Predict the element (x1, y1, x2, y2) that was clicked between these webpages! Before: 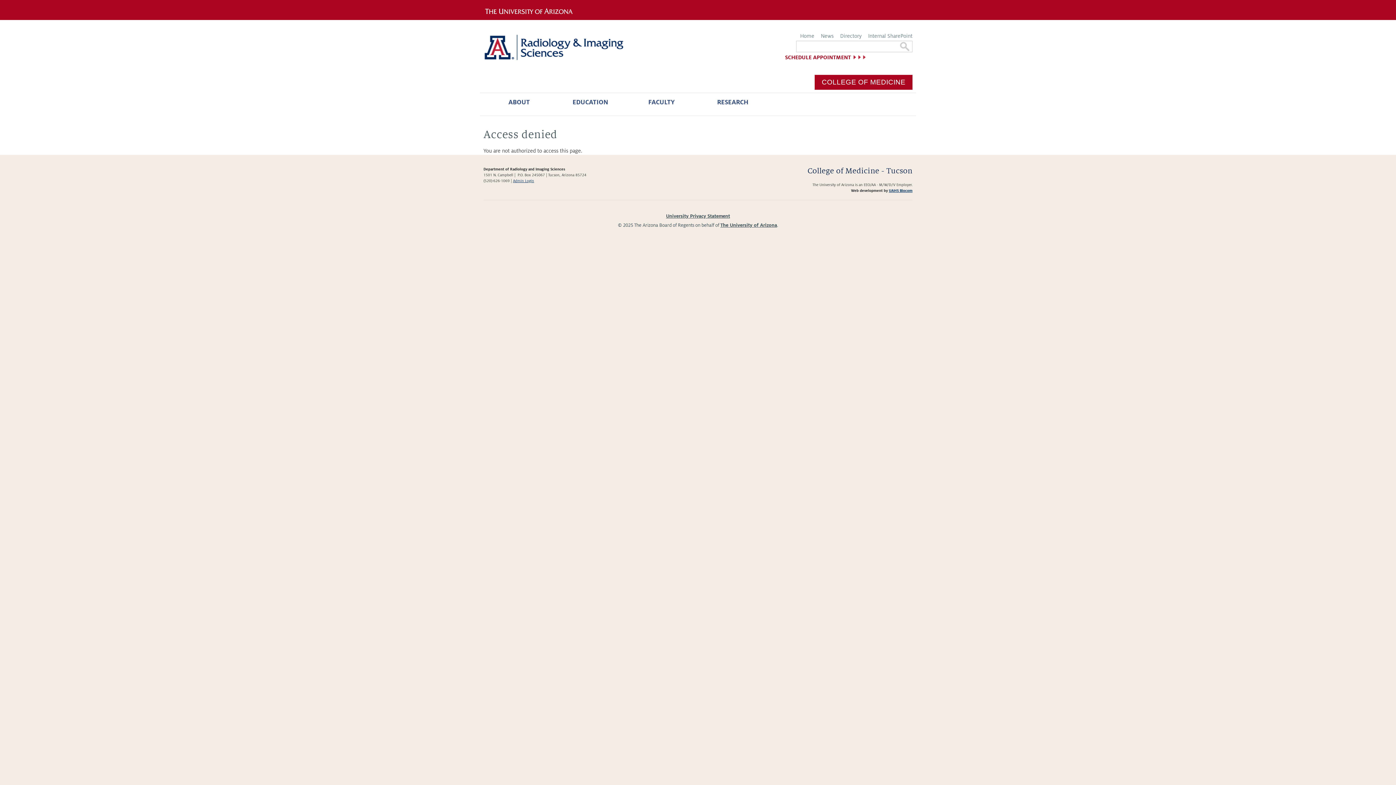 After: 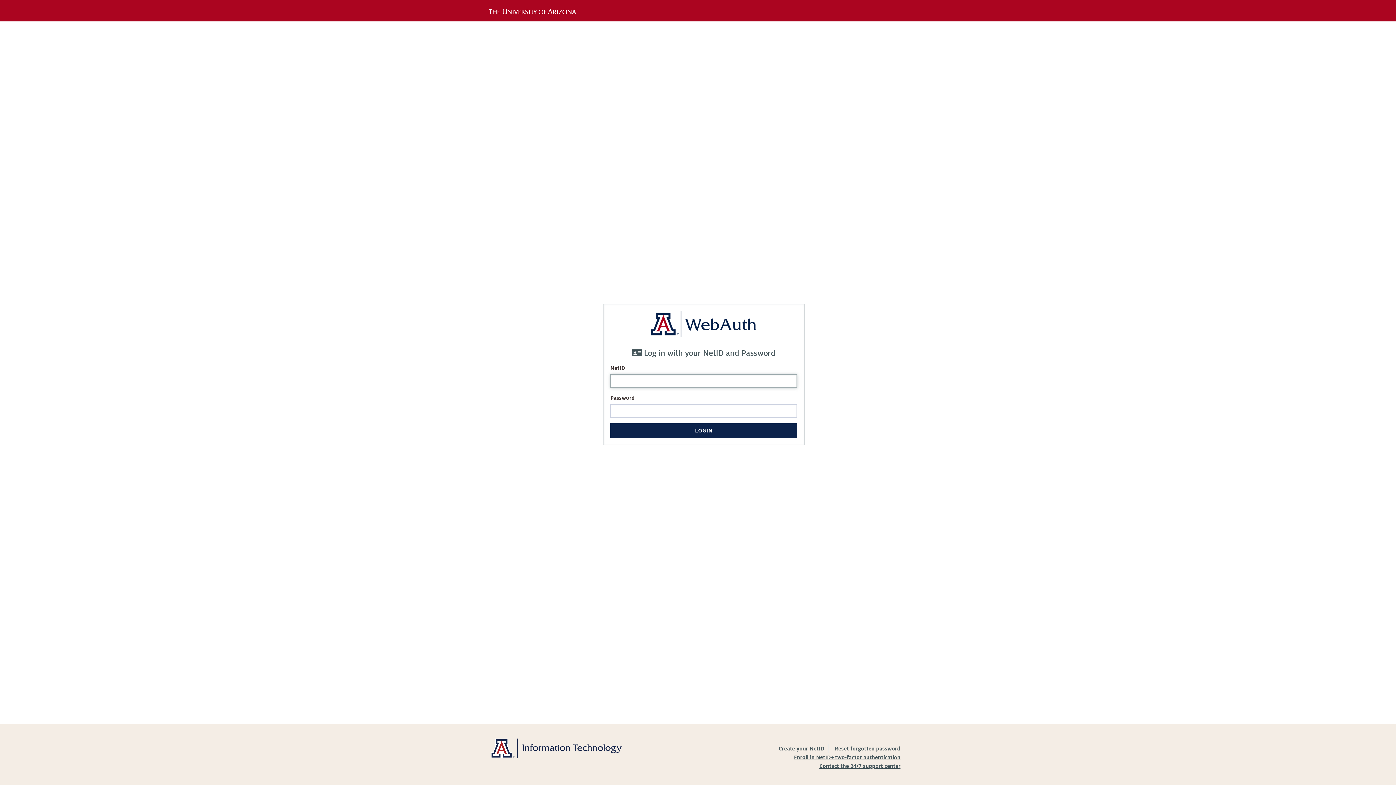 Action: label: Admin Login bbox: (513, 178, 534, 182)